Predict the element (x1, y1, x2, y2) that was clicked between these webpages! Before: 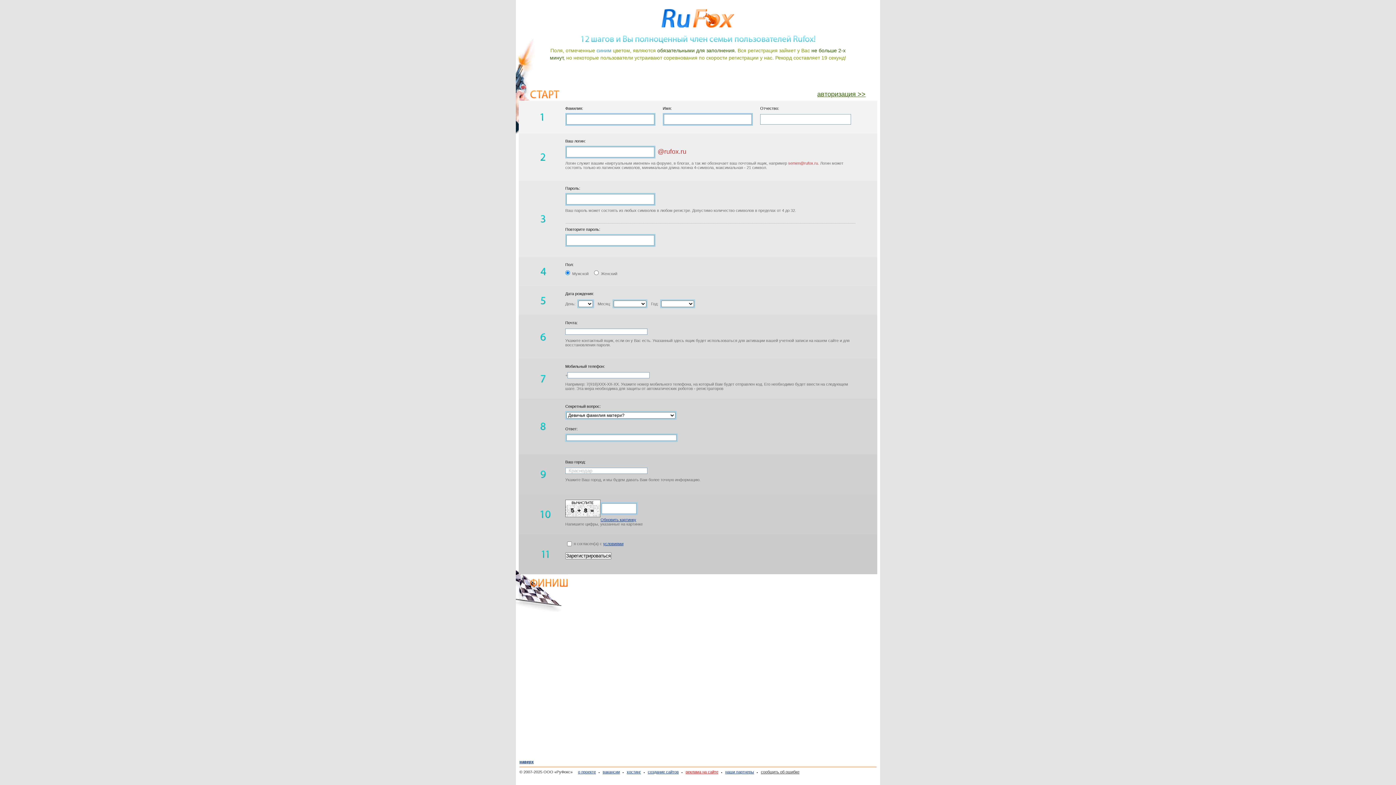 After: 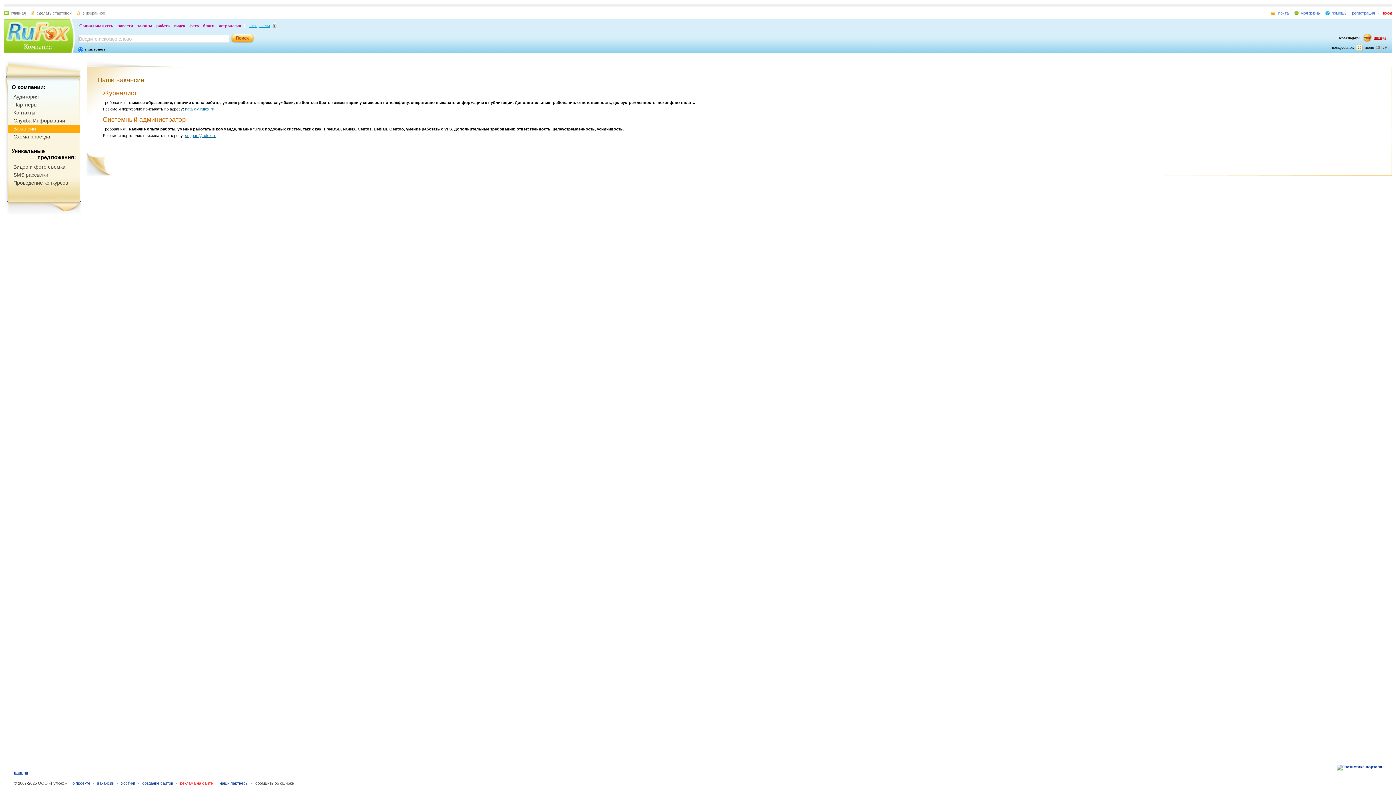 Action: label: вакансии bbox: (598, 770, 620, 774)